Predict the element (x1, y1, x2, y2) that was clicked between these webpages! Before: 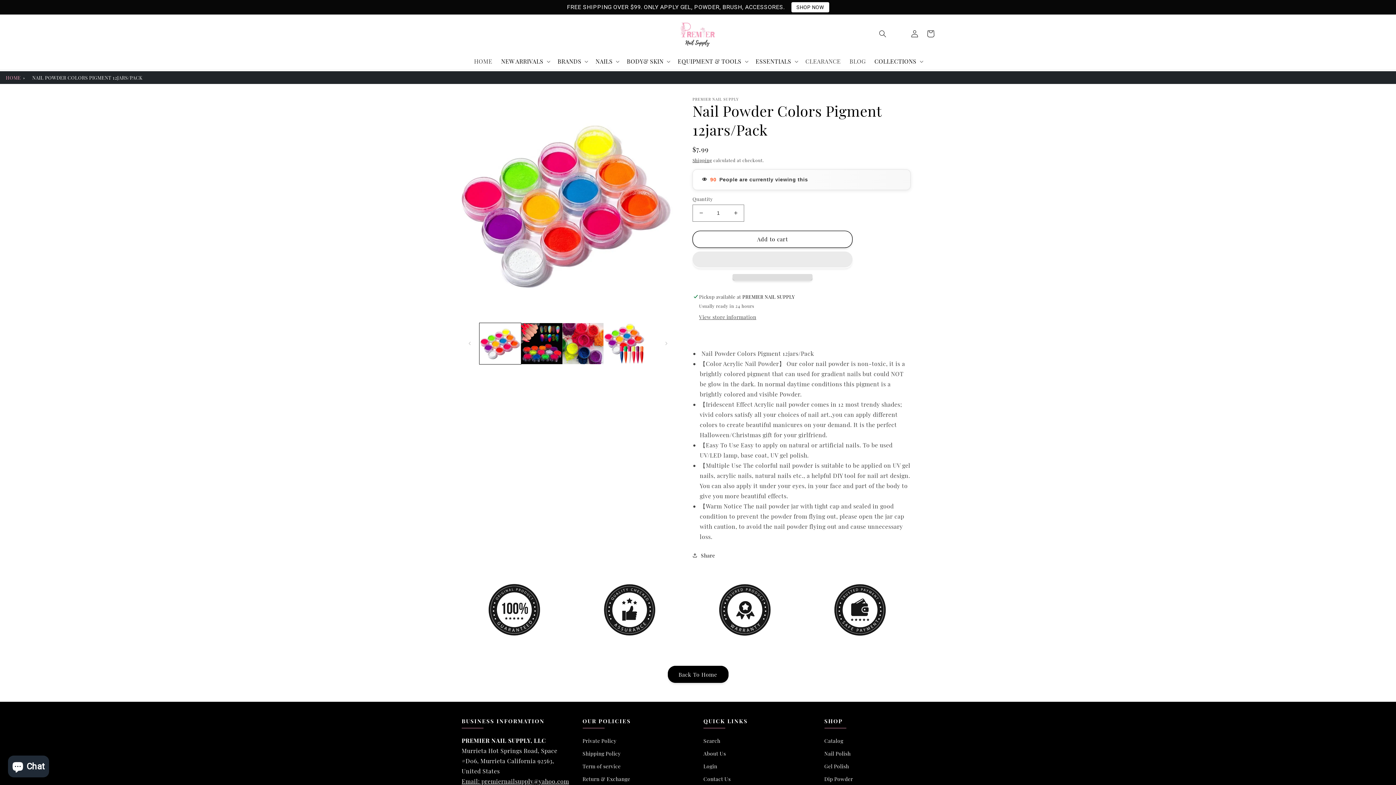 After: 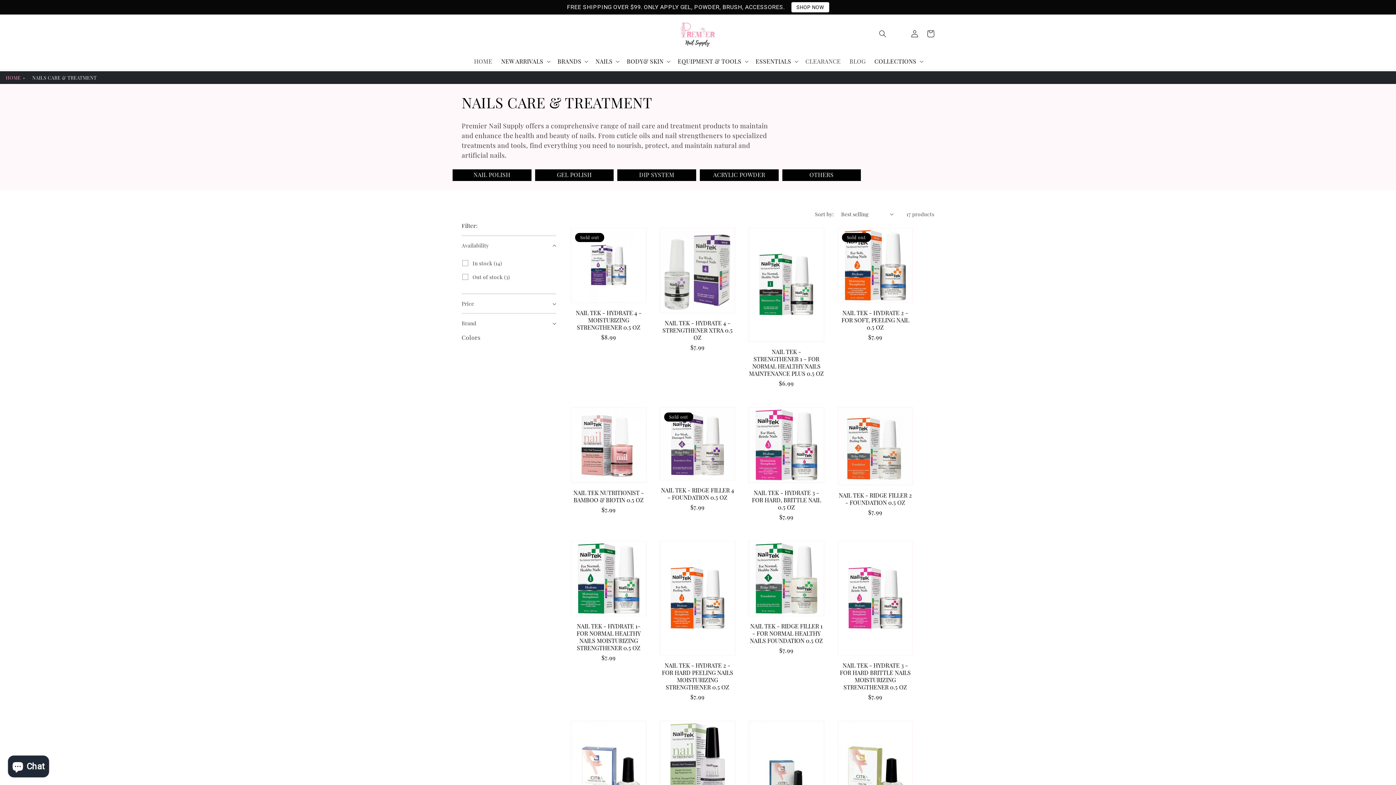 Action: label: NAILS bbox: (591, 53, 622, 69)